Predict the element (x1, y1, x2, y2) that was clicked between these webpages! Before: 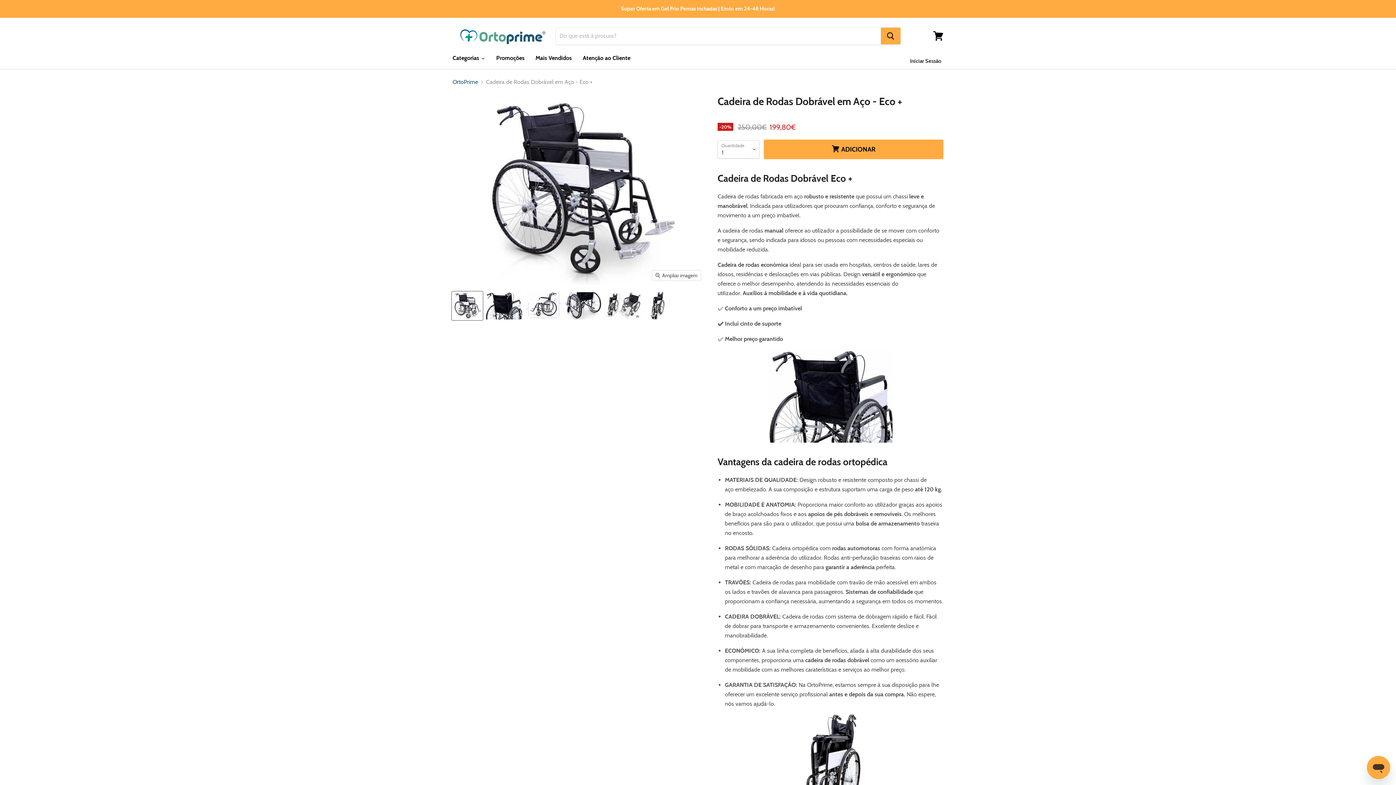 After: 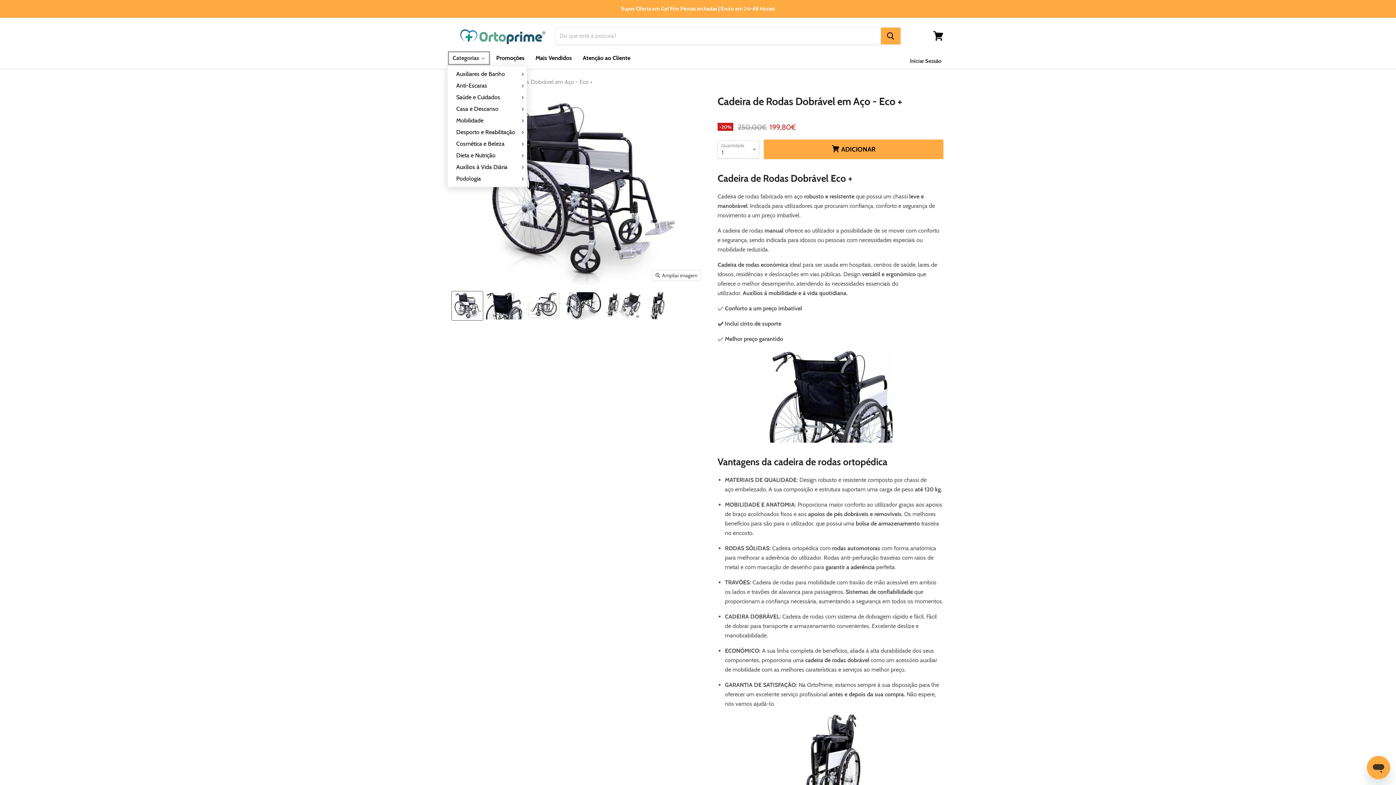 Action: label: Categorias bbox: (447, 50, 490, 65)